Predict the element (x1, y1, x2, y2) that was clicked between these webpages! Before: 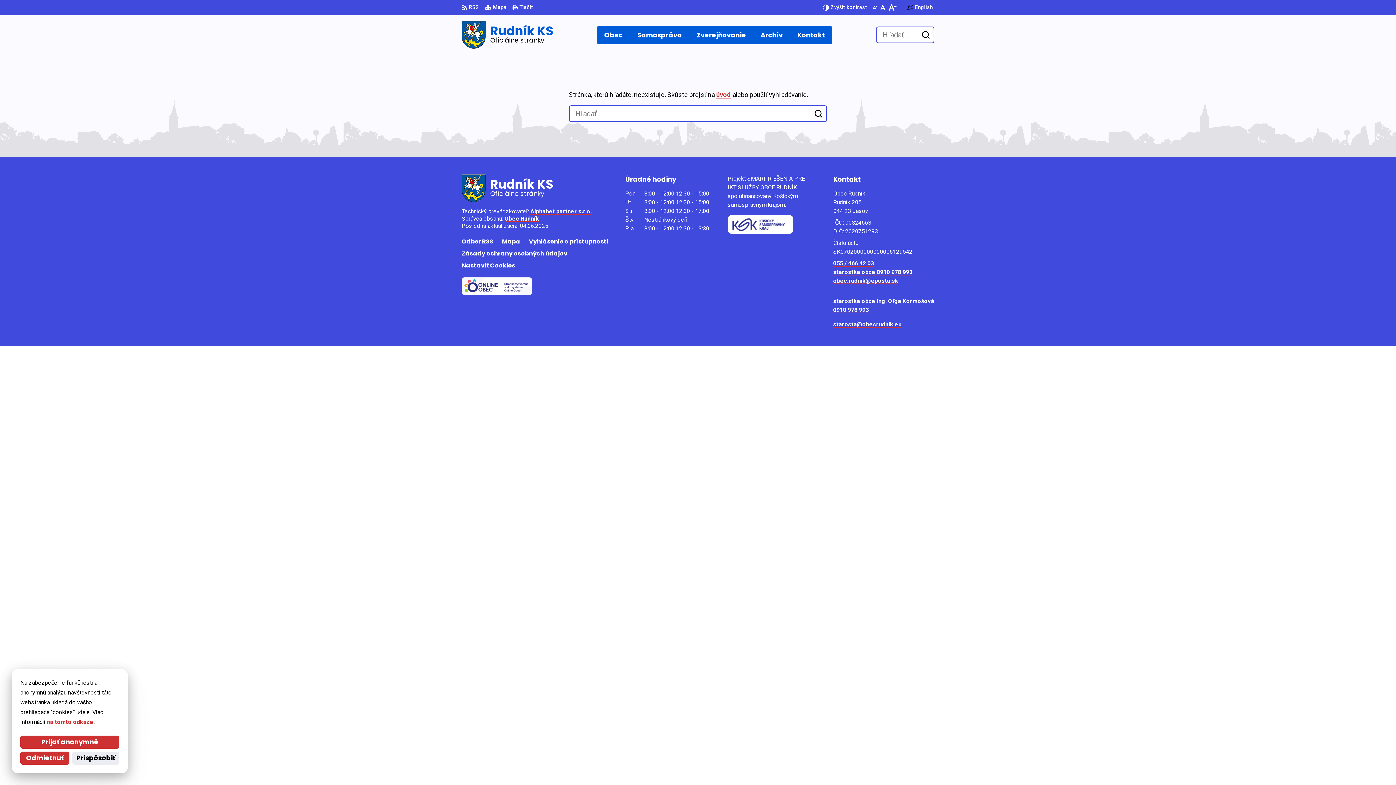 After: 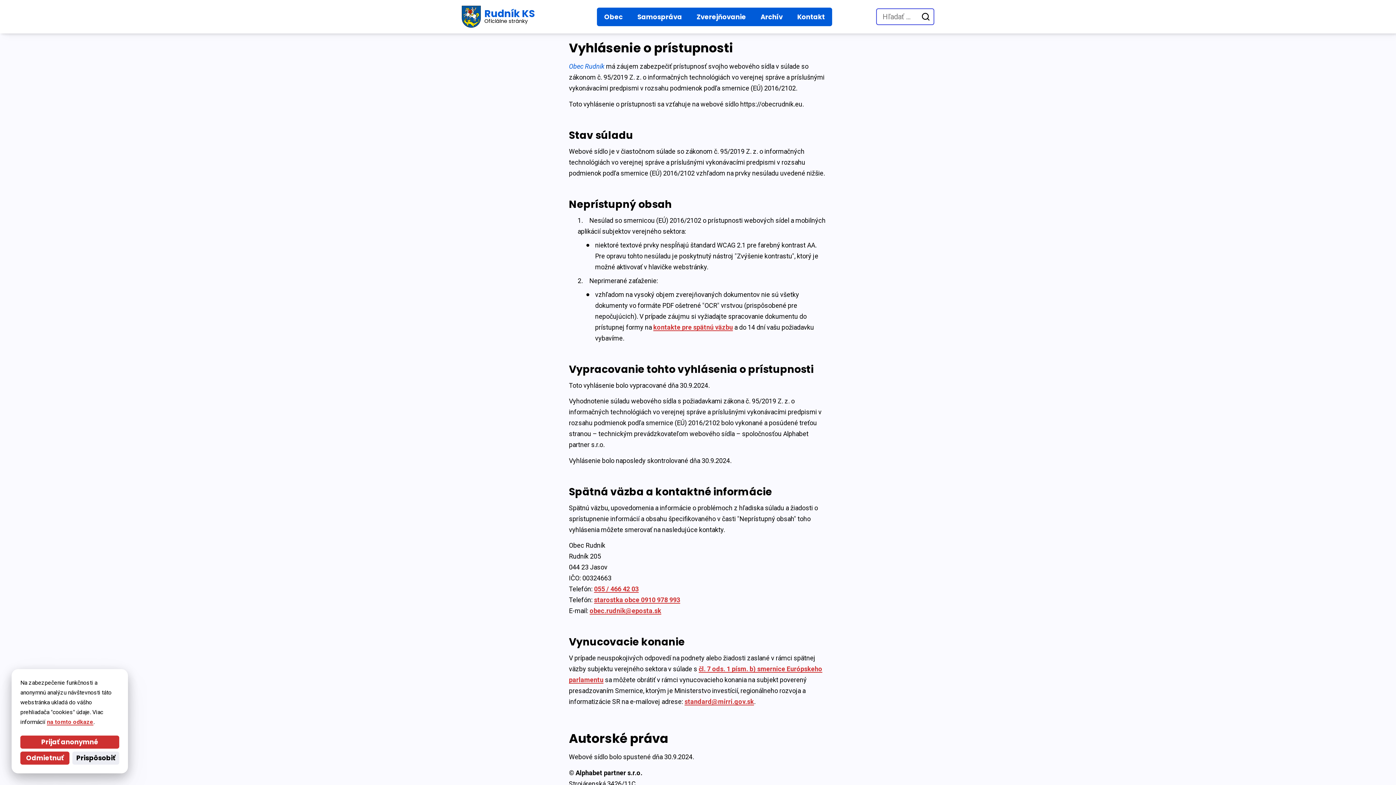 Action: bbox: (524, 235, 613, 247) label: Vyhlásenie o prístupnosti